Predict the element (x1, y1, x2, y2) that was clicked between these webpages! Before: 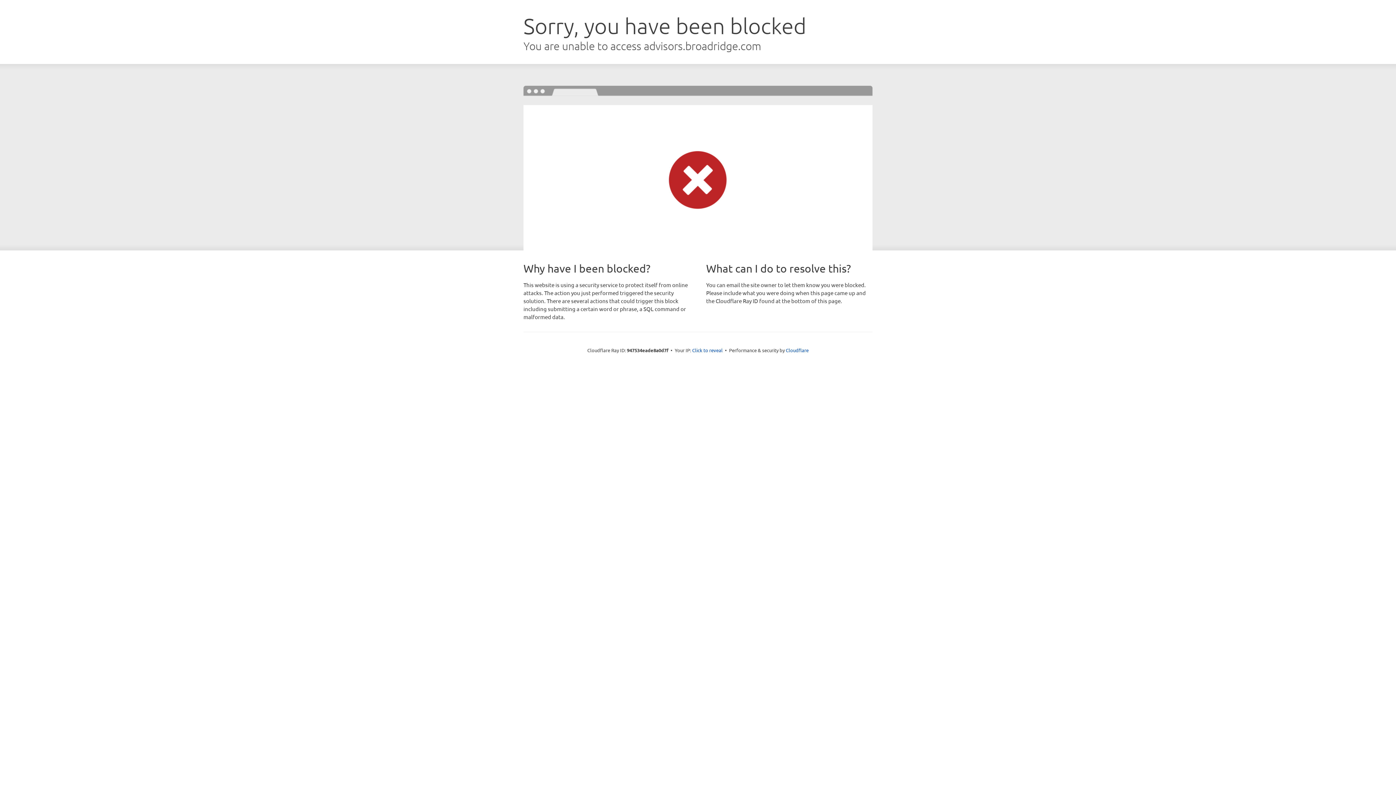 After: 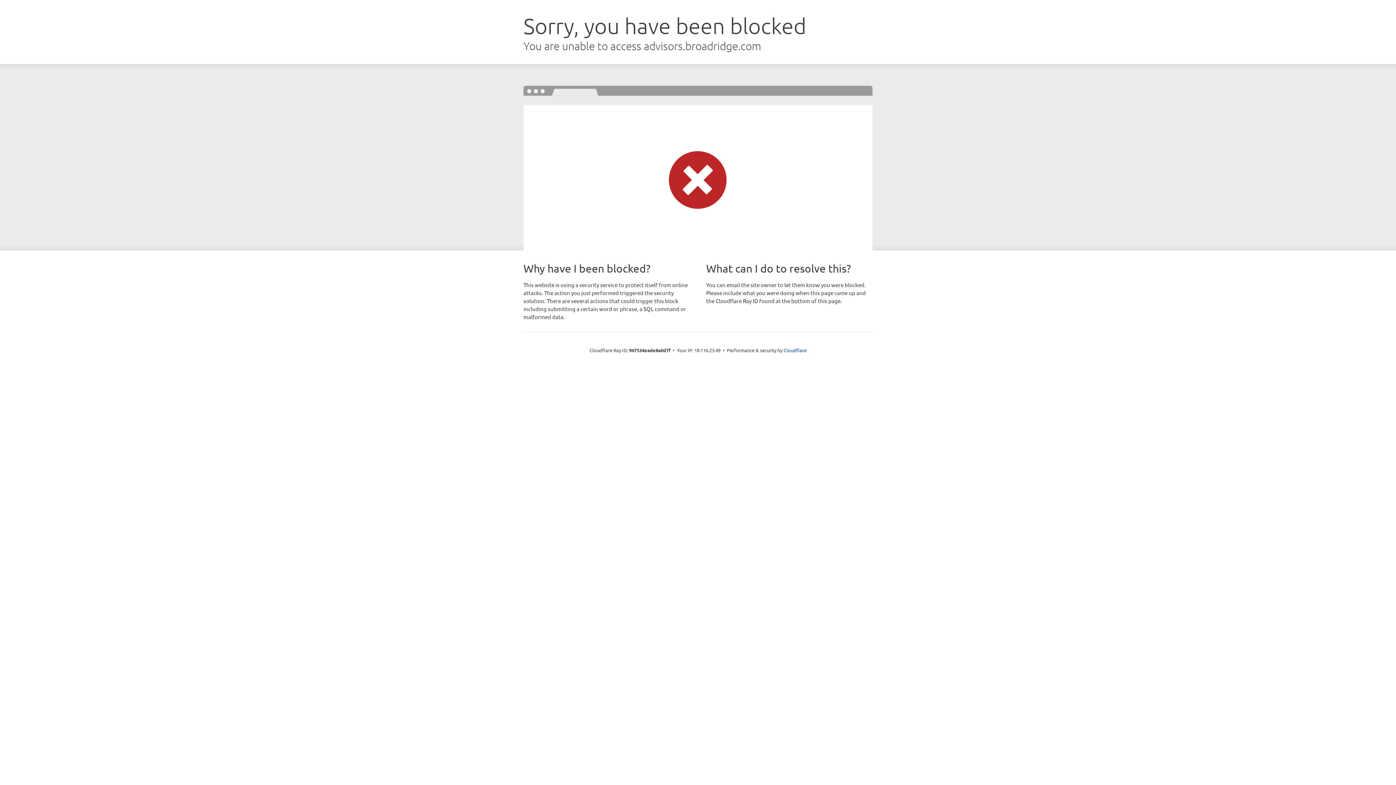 Action: bbox: (692, 346, 722, 353) label: Click to reveal